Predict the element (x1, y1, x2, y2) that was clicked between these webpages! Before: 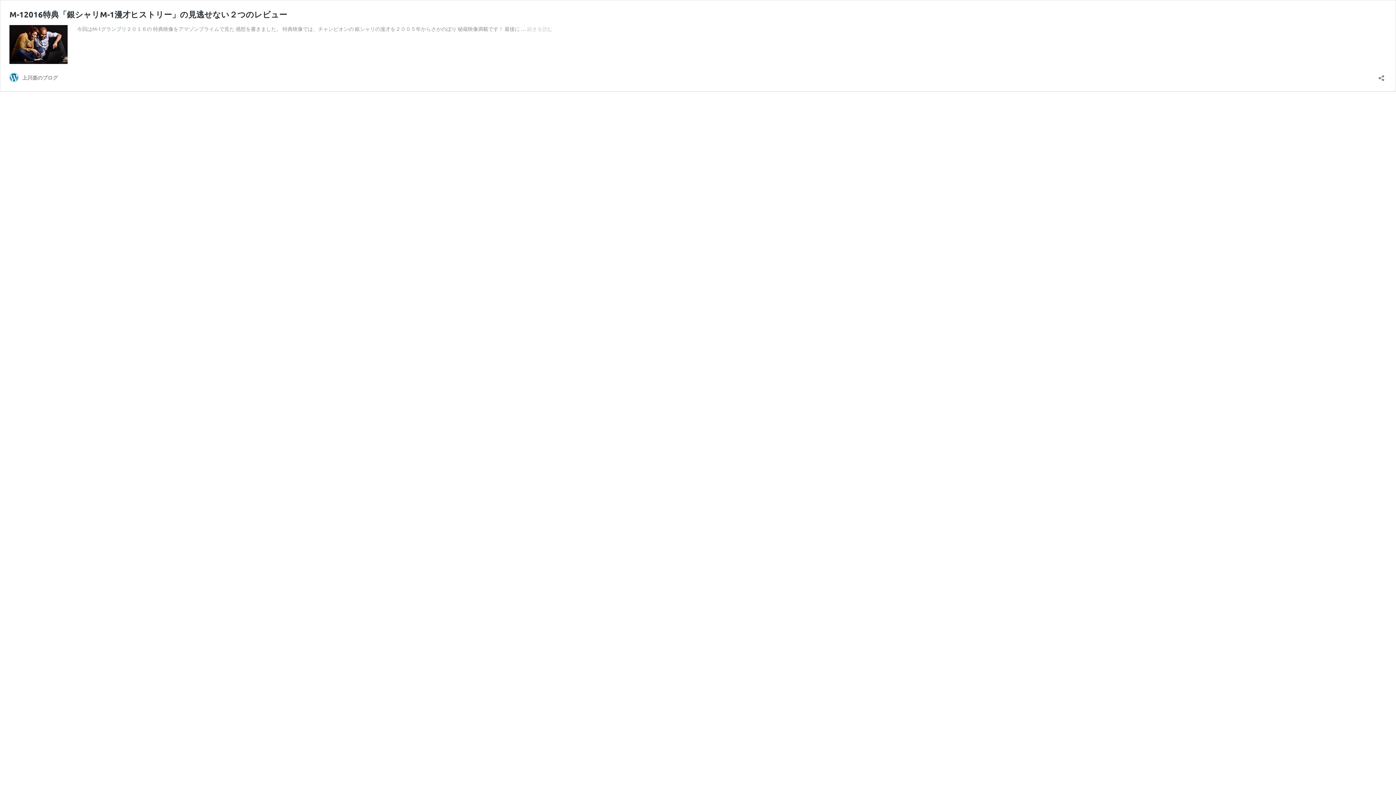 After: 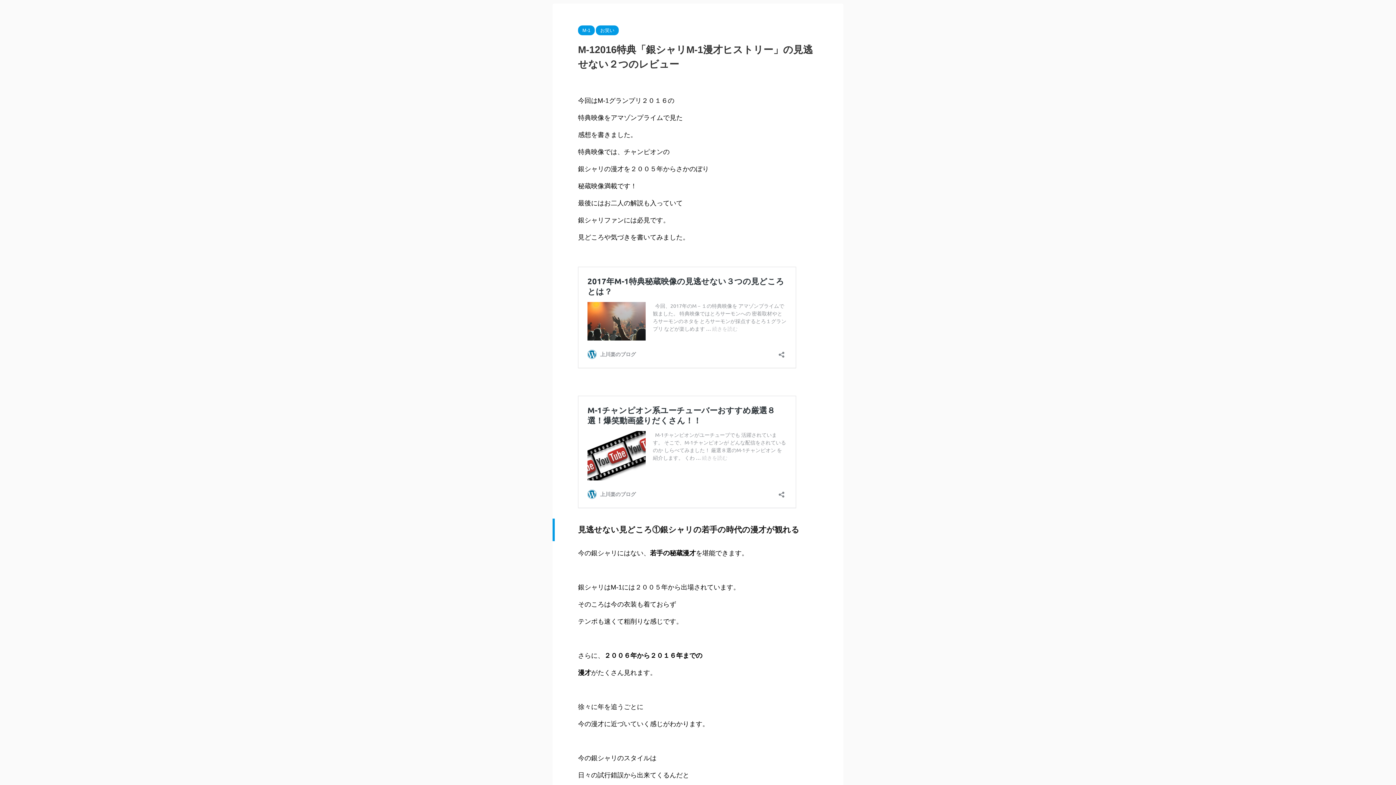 Action: label: 続きを読む
M-12016特典「銀シャリM-1漫才ヒストリー」の見逃せない２つのレビュー bbox: (527, 25, 552, 32)